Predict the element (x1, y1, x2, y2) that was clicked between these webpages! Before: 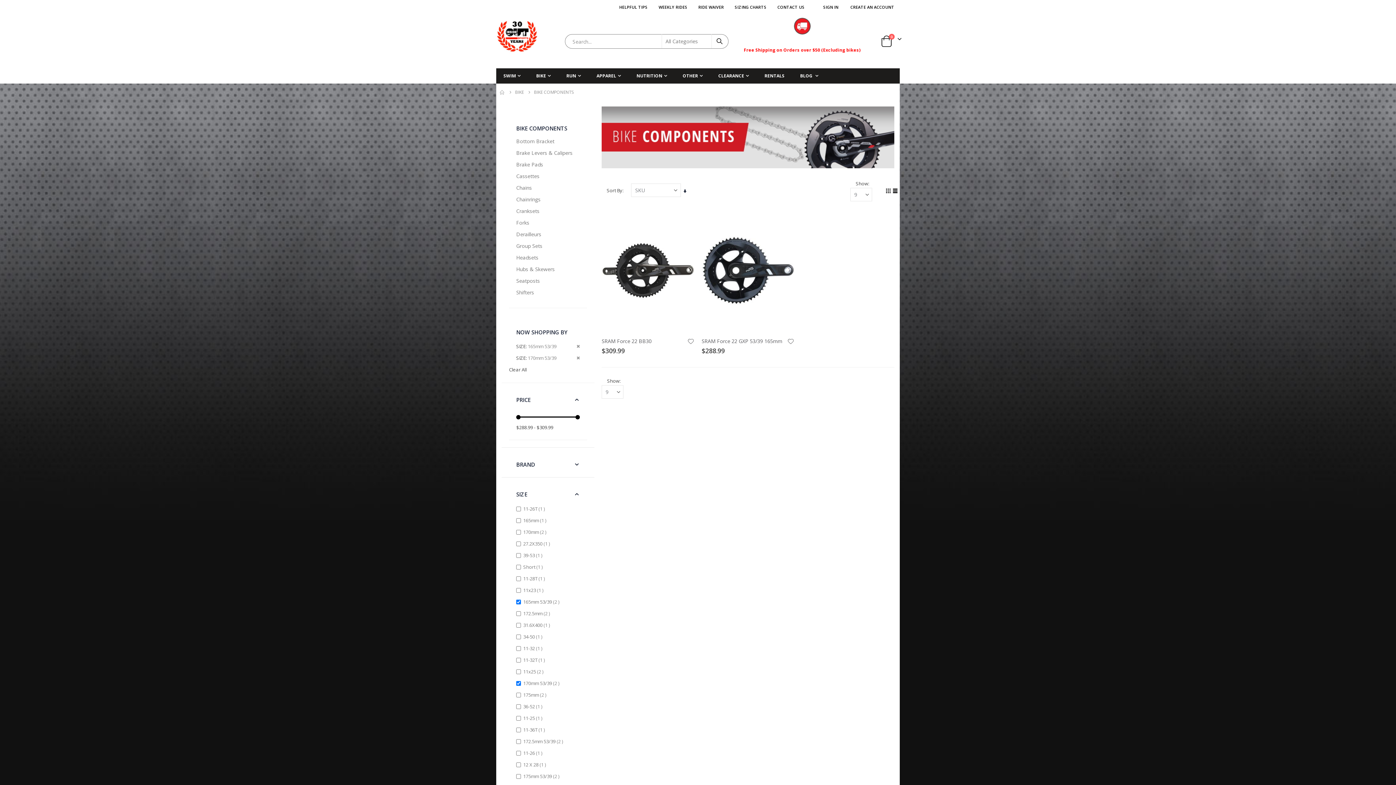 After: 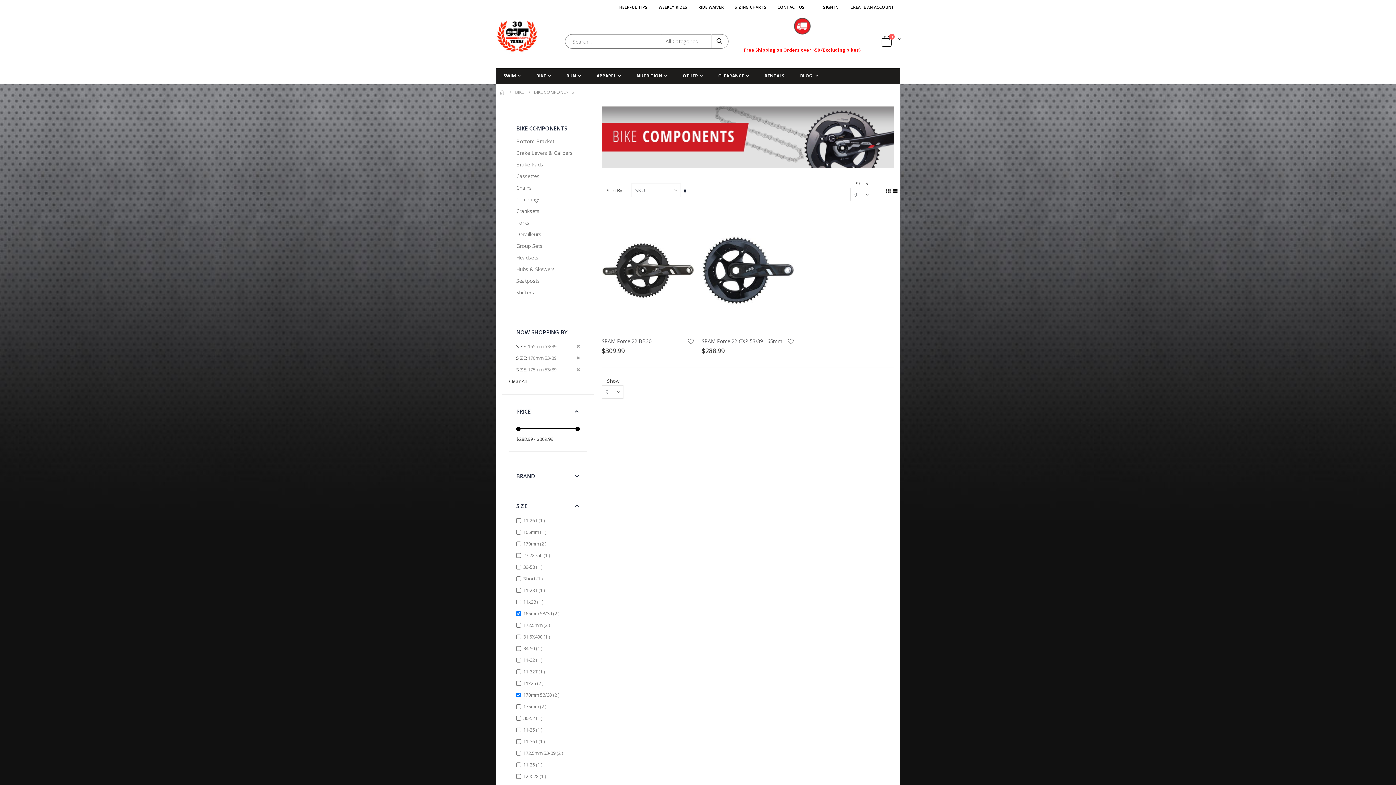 Action: label: 175mm 53/39 2 
items bbox: (523, 763, 561, 774)